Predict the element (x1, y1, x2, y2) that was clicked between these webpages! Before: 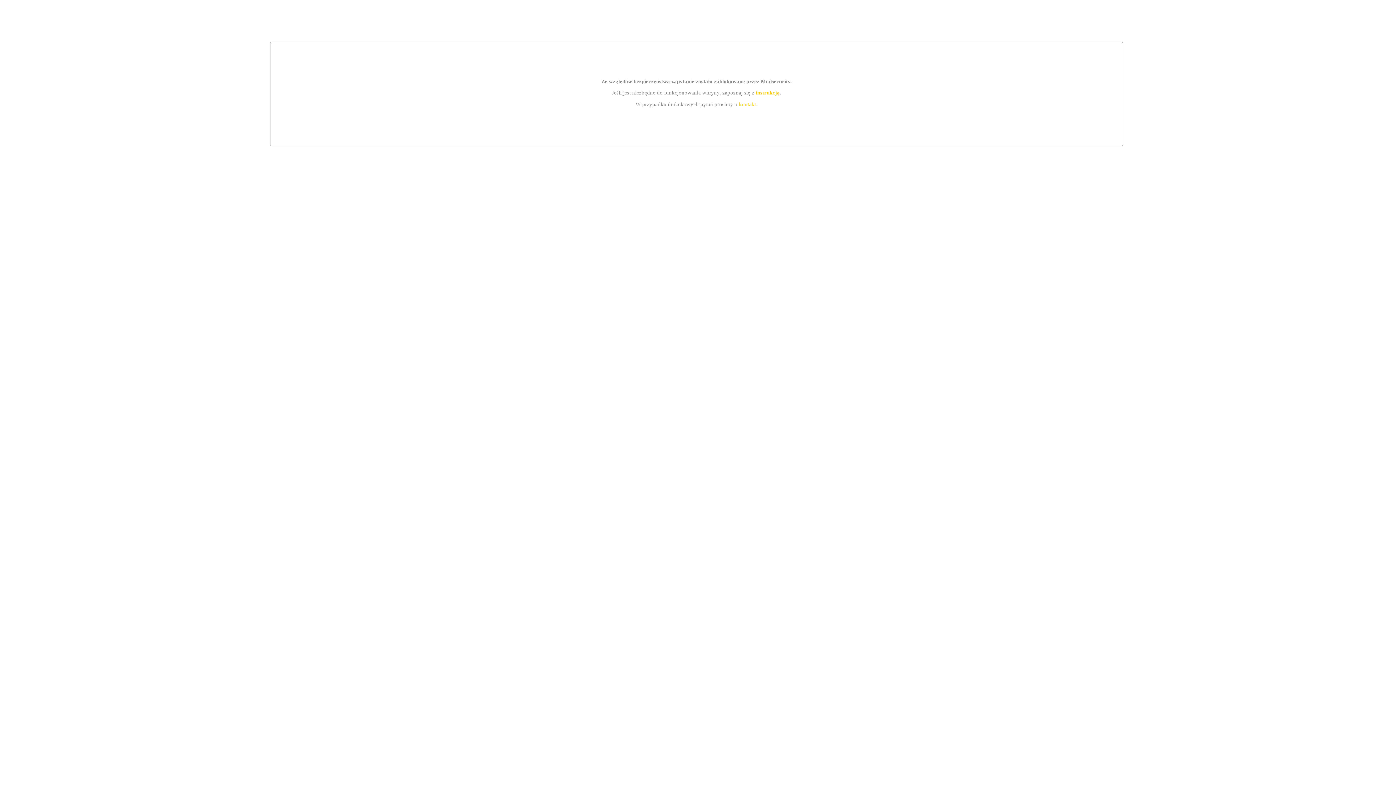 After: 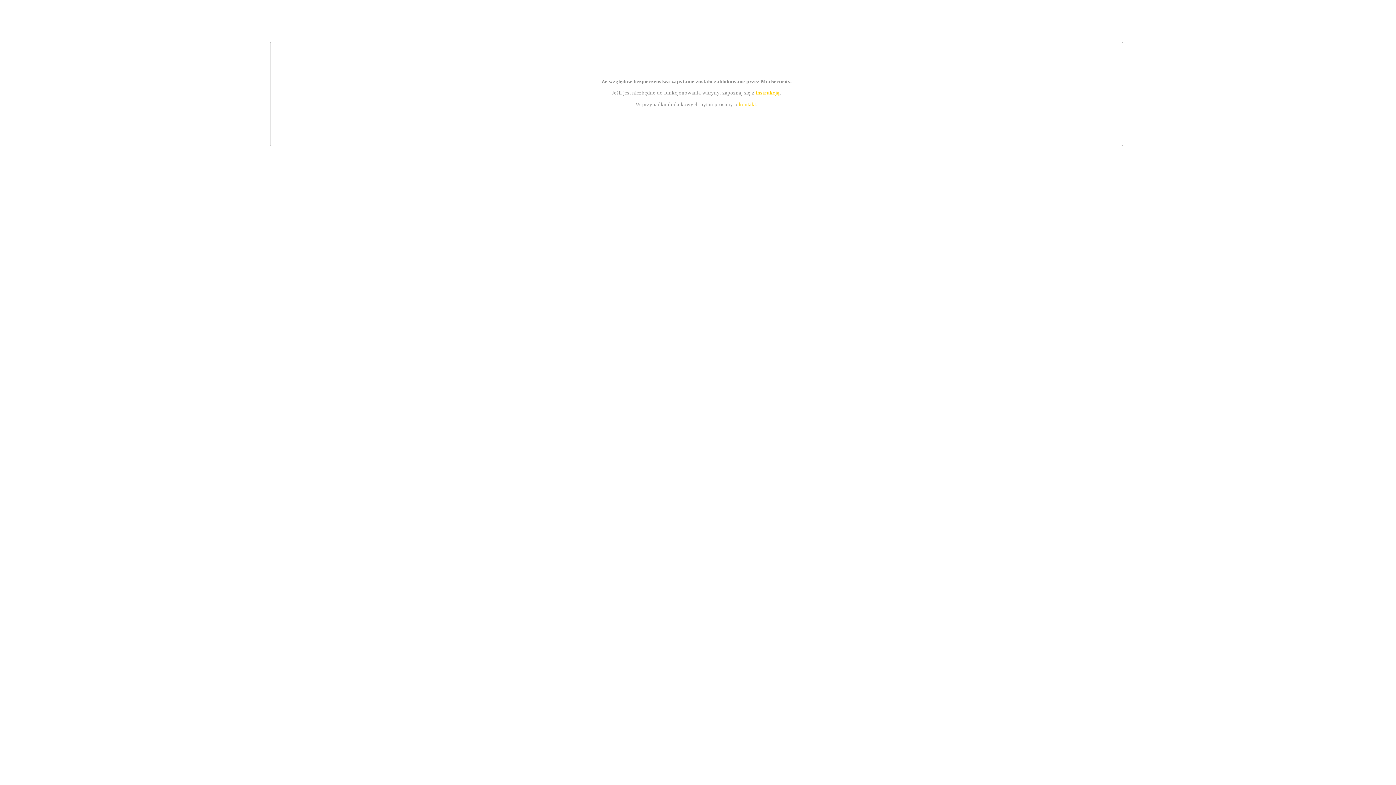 Action: label: kontakt bbox: (739, 101, 756, 107)